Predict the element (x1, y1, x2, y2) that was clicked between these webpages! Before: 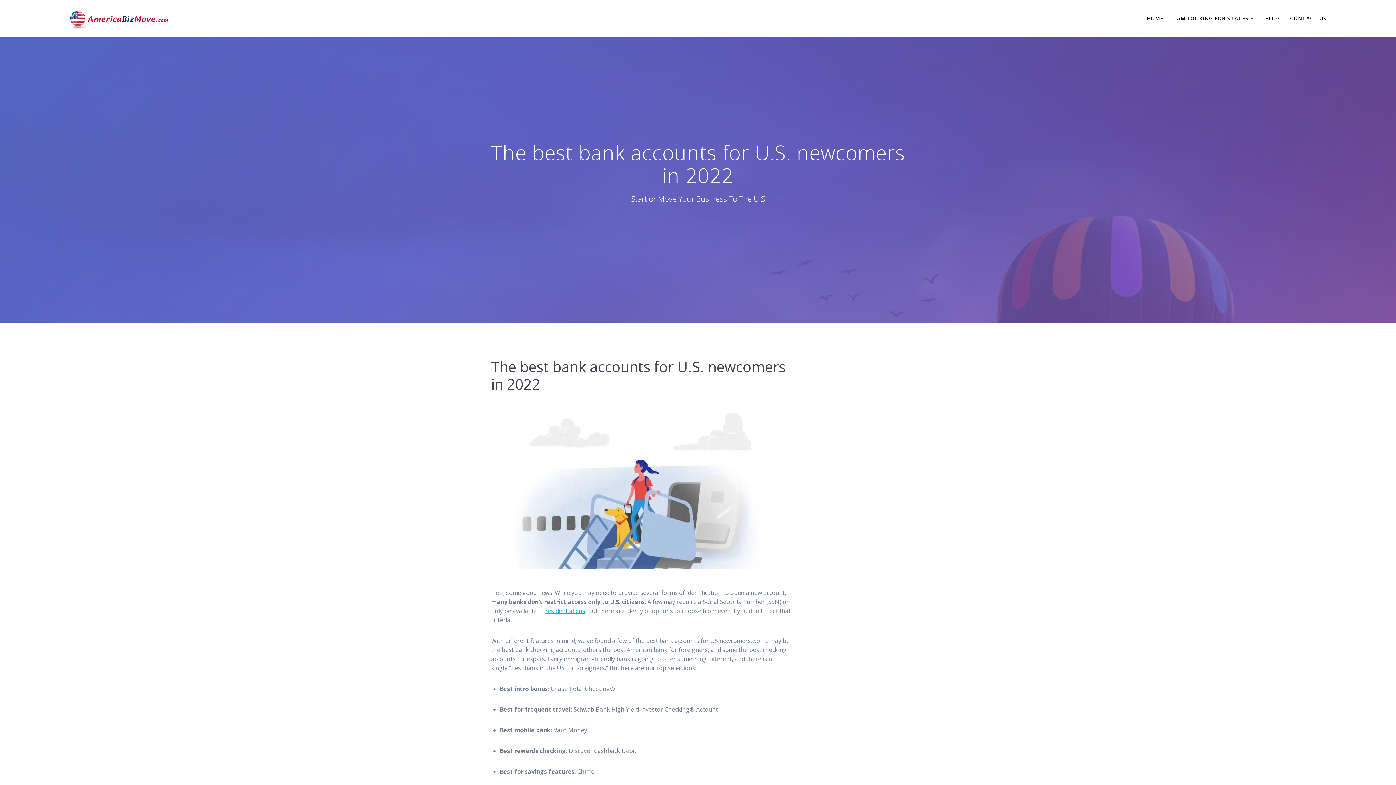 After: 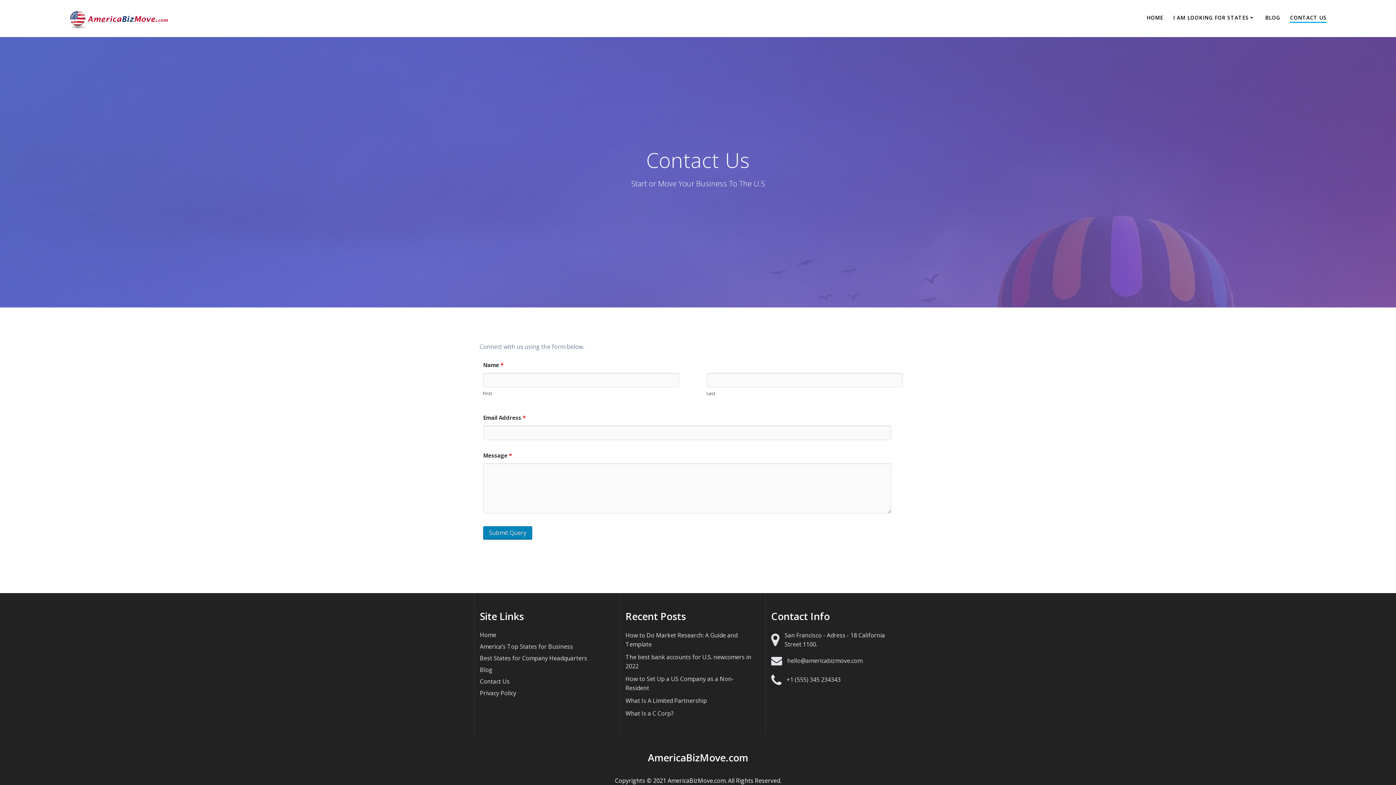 Action: label: CONTACT US bbox: (1290, 14, 1327, 22)